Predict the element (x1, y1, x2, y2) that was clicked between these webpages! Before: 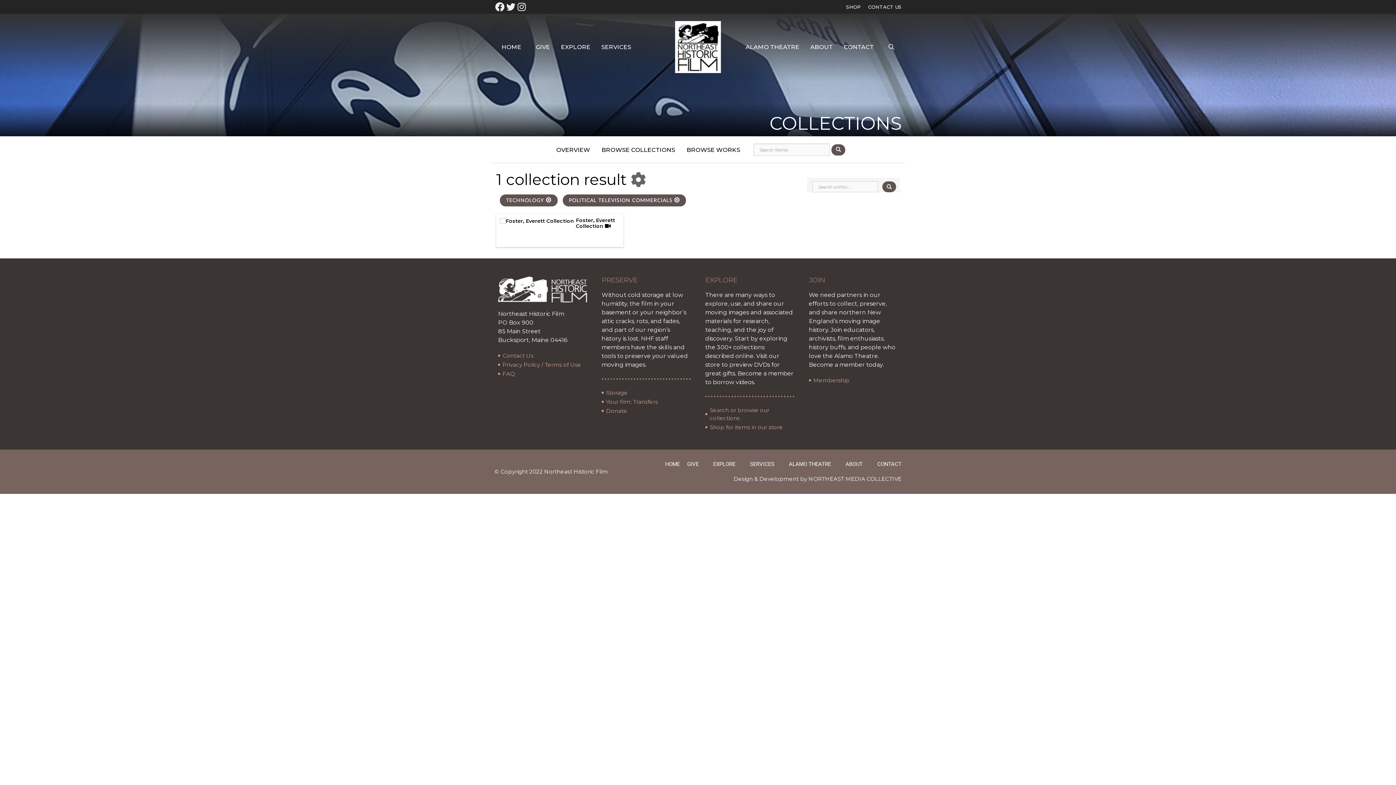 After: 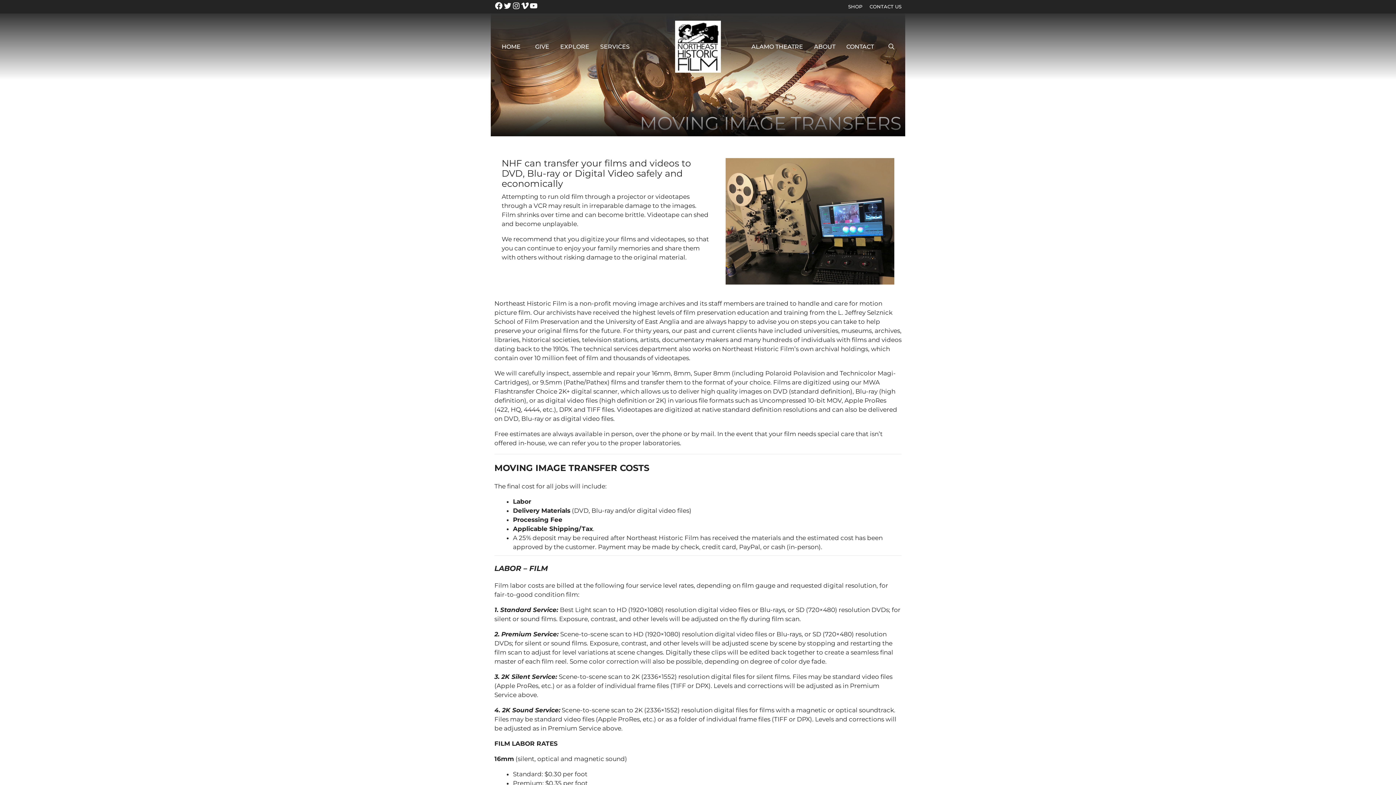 Action: label: Your film: Transfers bbox: (601, 407, 690, 415)